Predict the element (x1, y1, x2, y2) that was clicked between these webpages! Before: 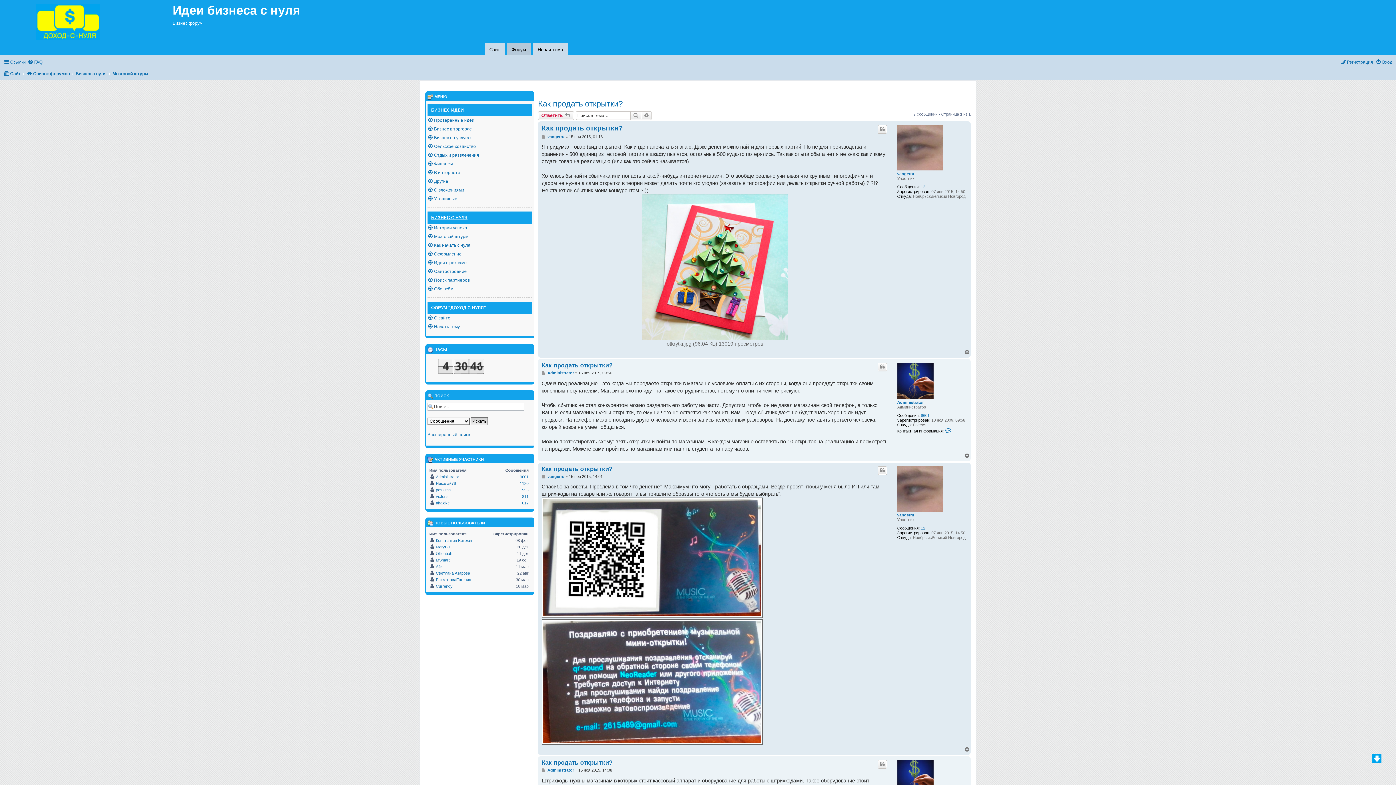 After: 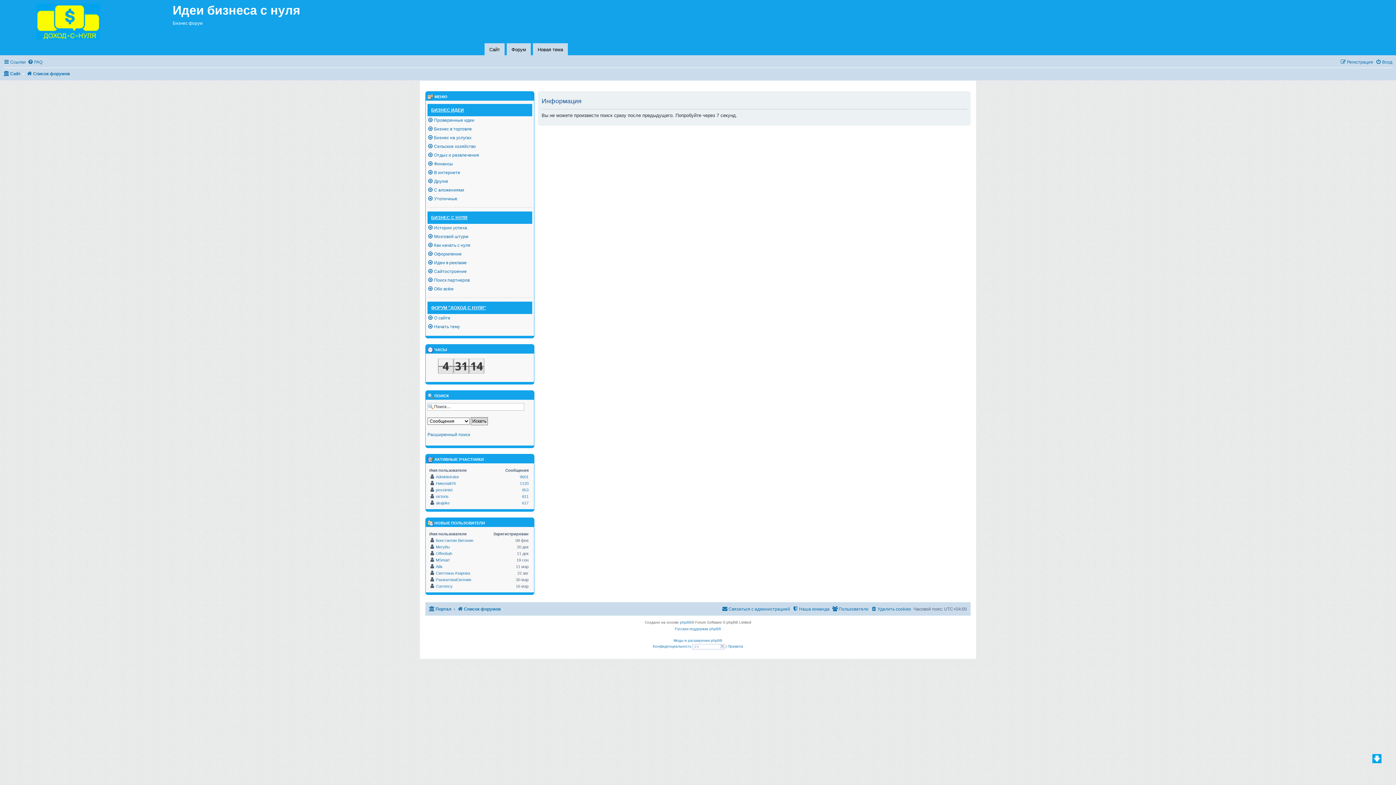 Action: bbox: (921, 413, 929, 418) label: 9601